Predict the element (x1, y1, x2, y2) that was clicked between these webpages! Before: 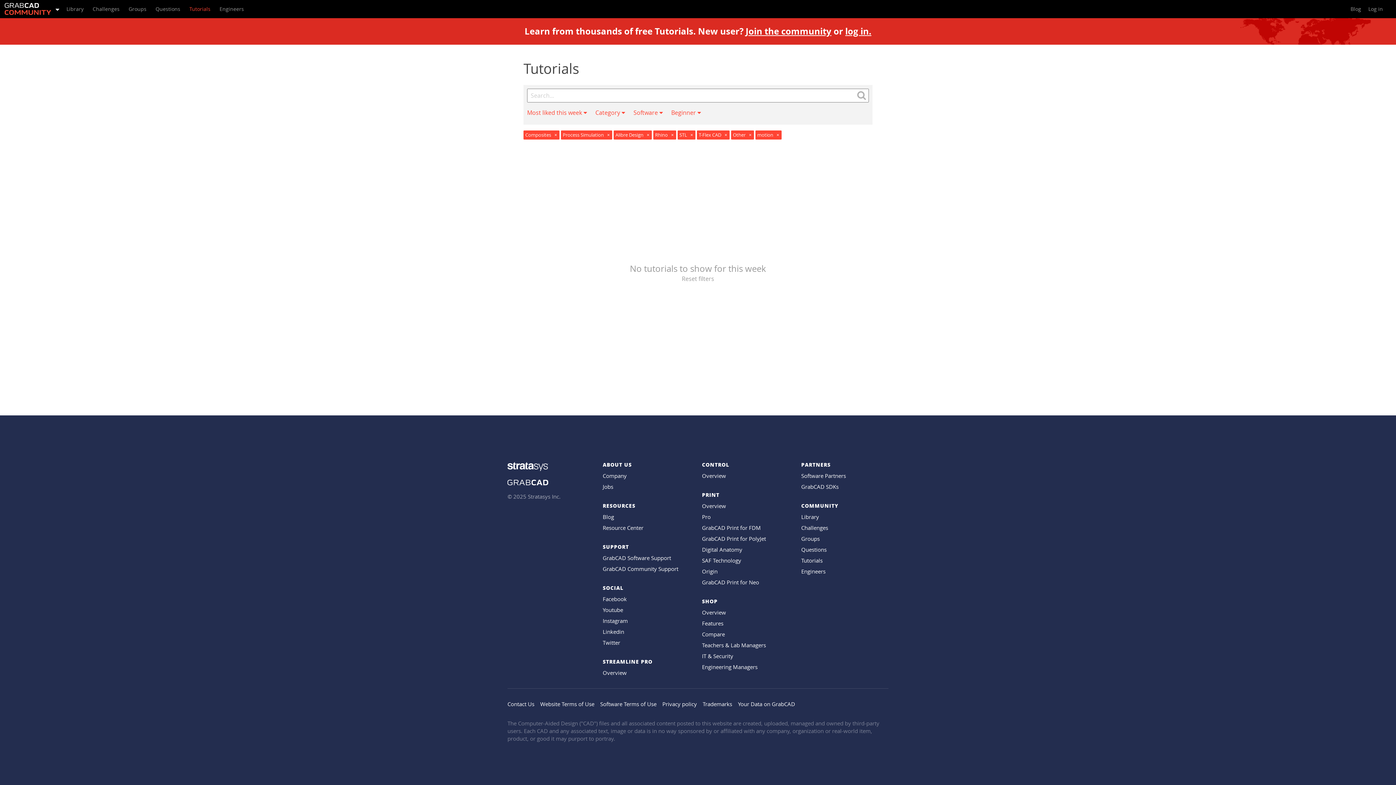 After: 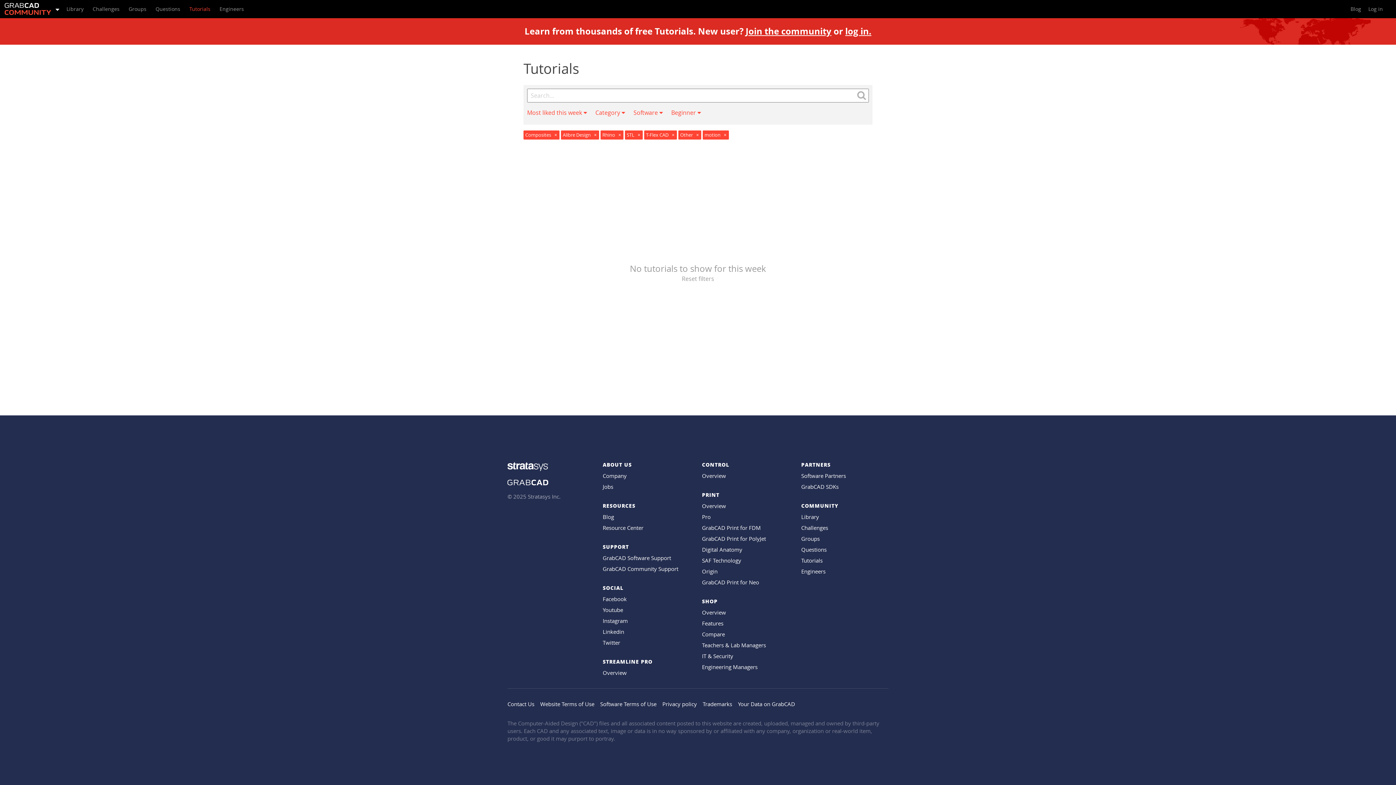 Action: label: × bbox: (607, 132, 609, 138)